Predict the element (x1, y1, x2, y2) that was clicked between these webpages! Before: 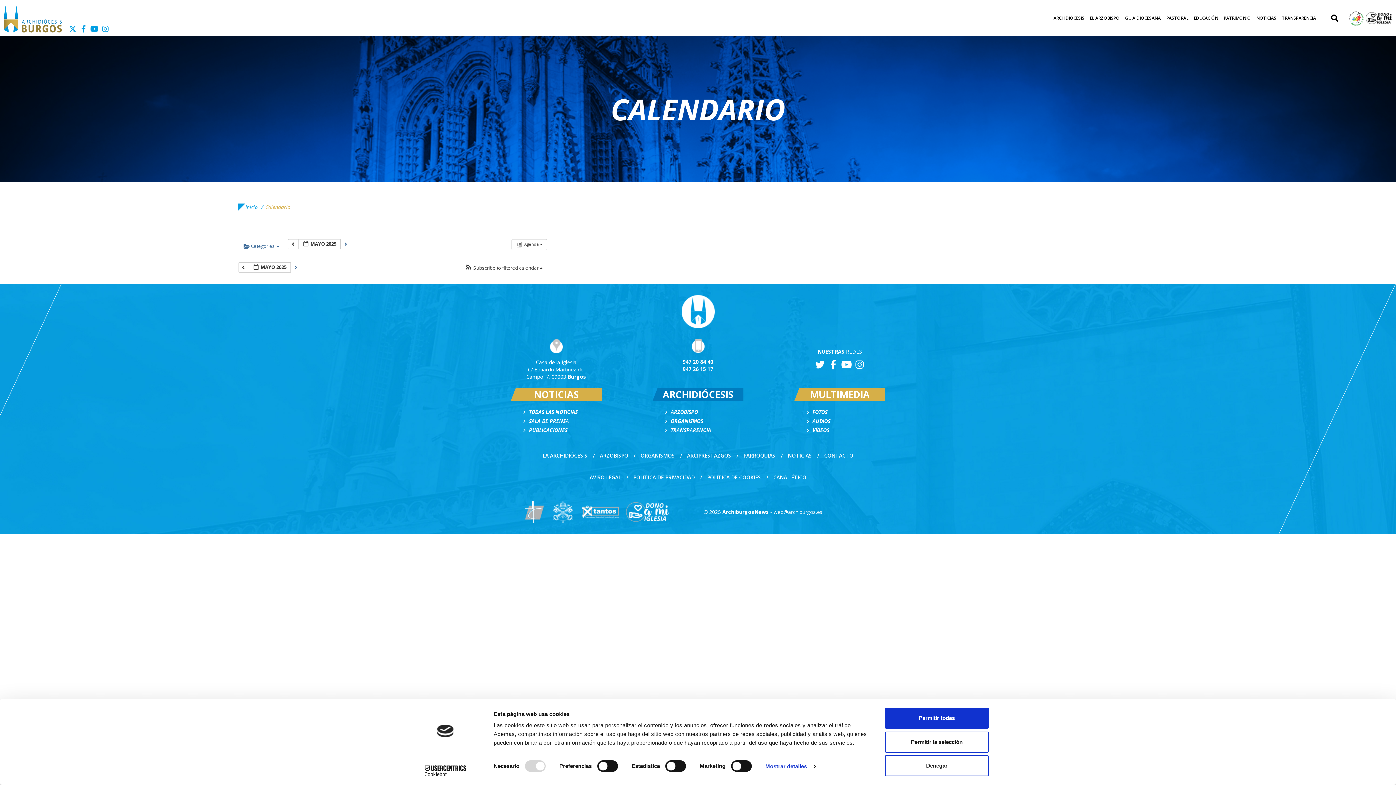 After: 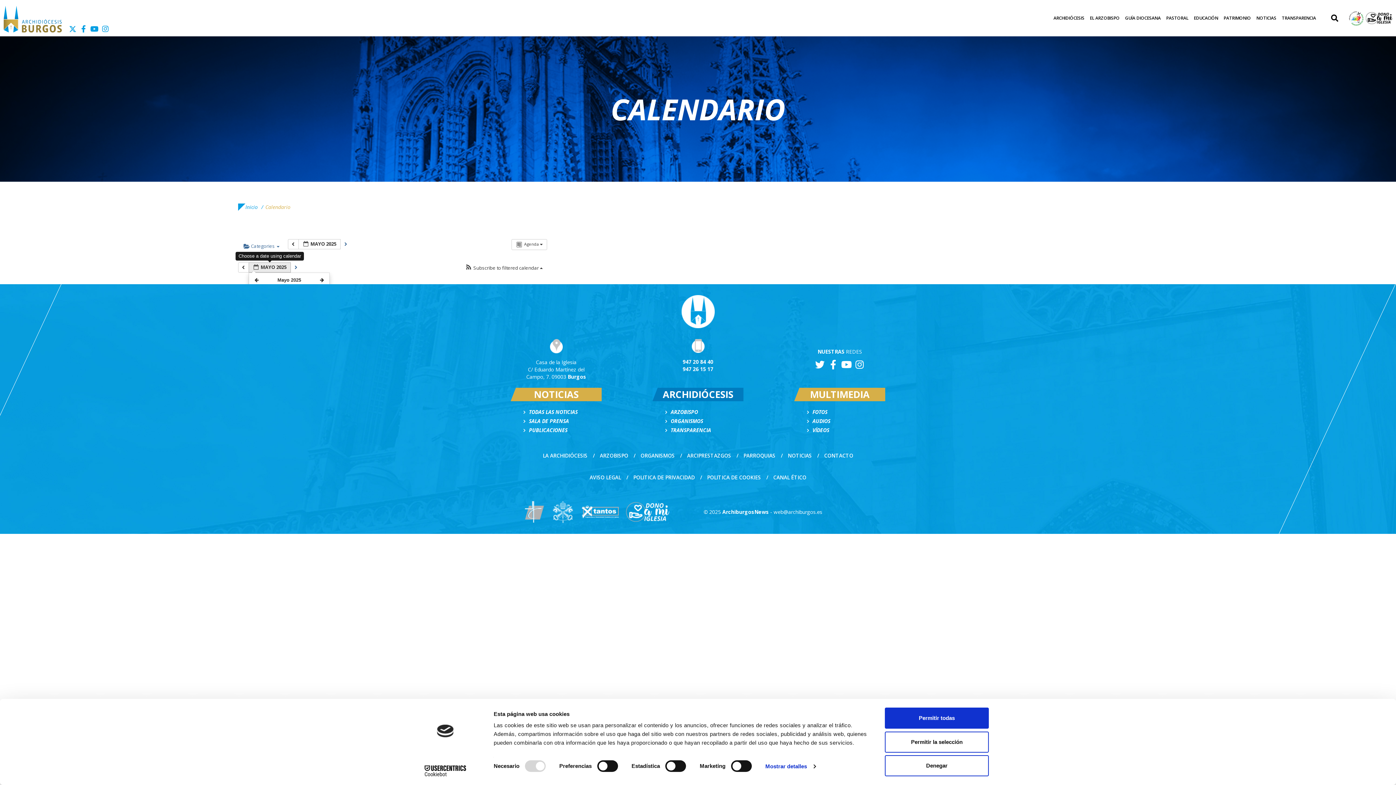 Action: bbox: (248, 262, 291, 272) label:  MAYO 2025 